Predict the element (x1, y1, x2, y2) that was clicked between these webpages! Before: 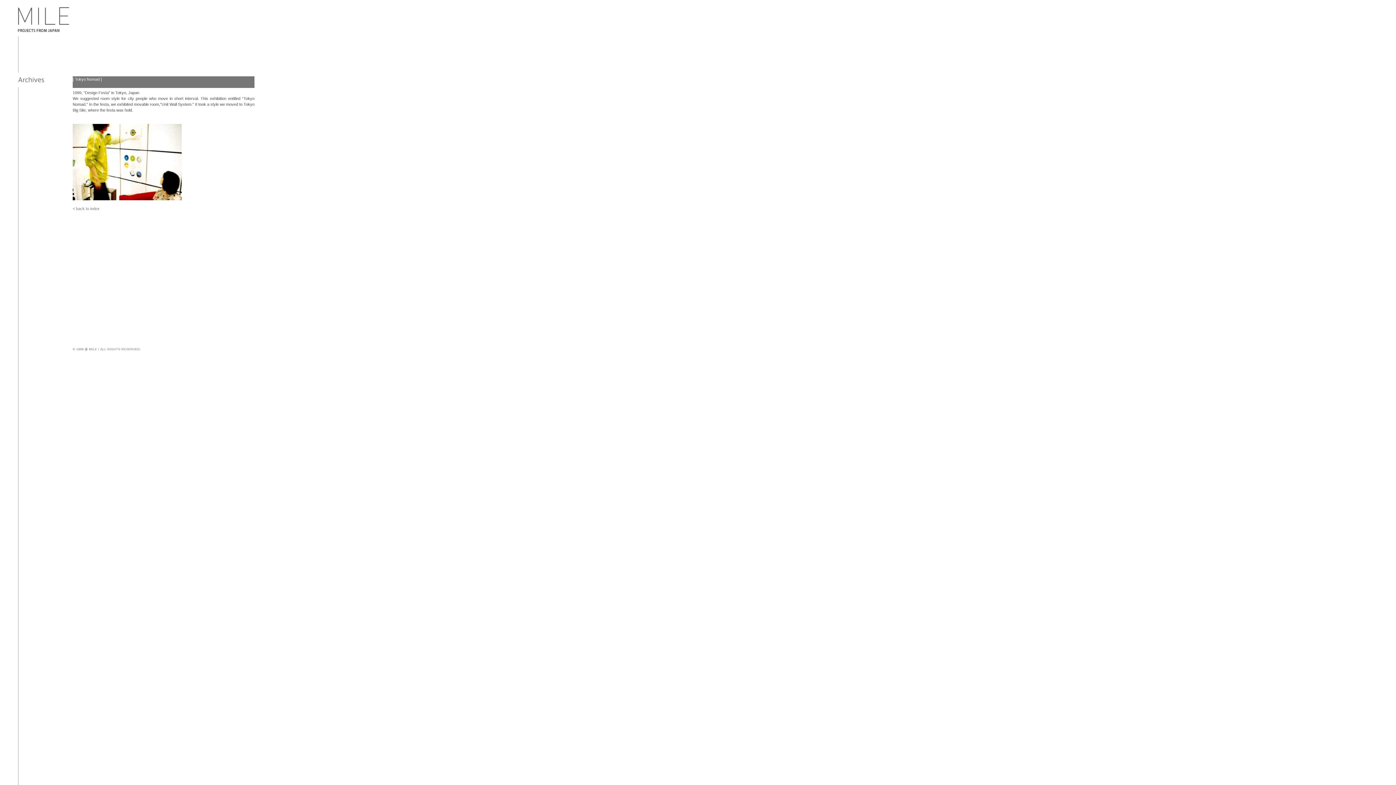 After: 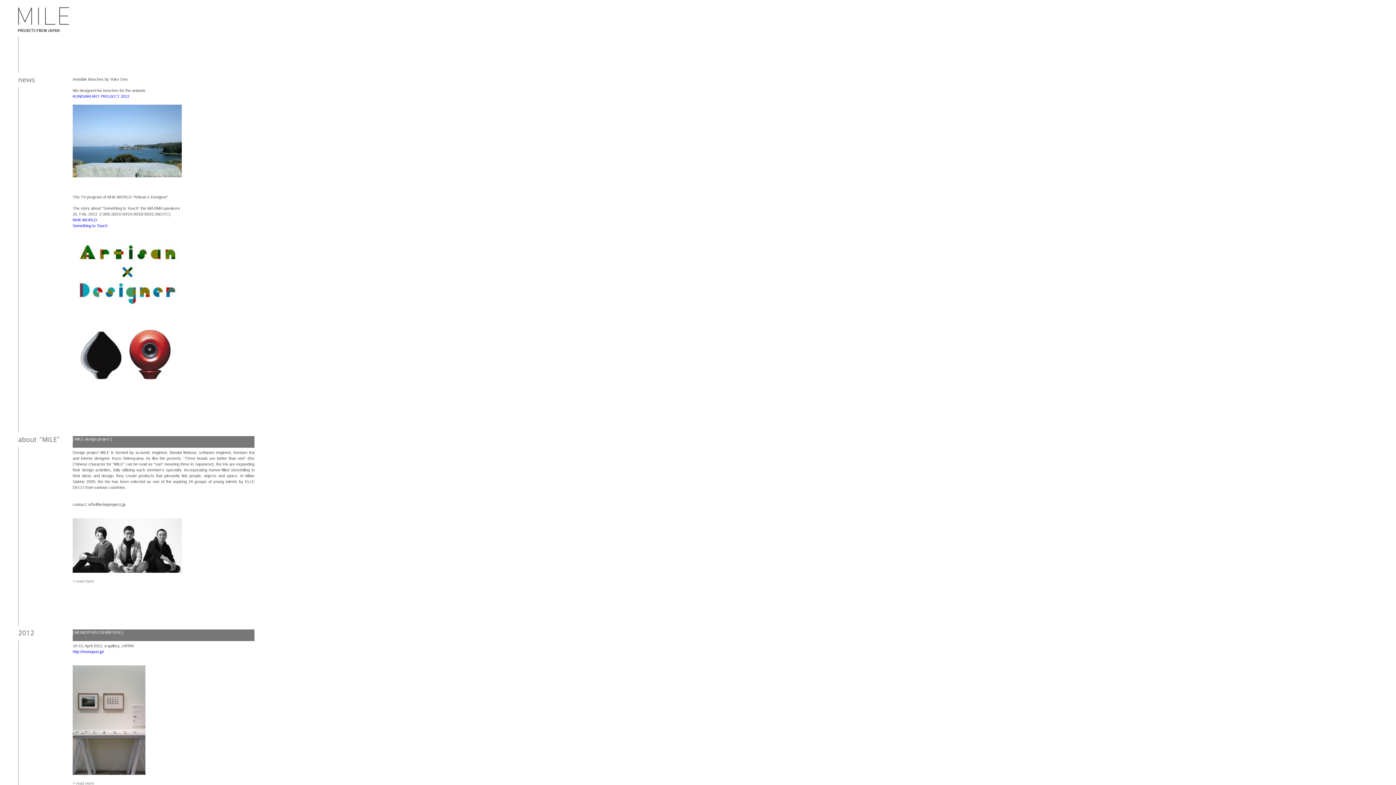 Action: label: < back to index bbox: (72, 206, 99, 210)